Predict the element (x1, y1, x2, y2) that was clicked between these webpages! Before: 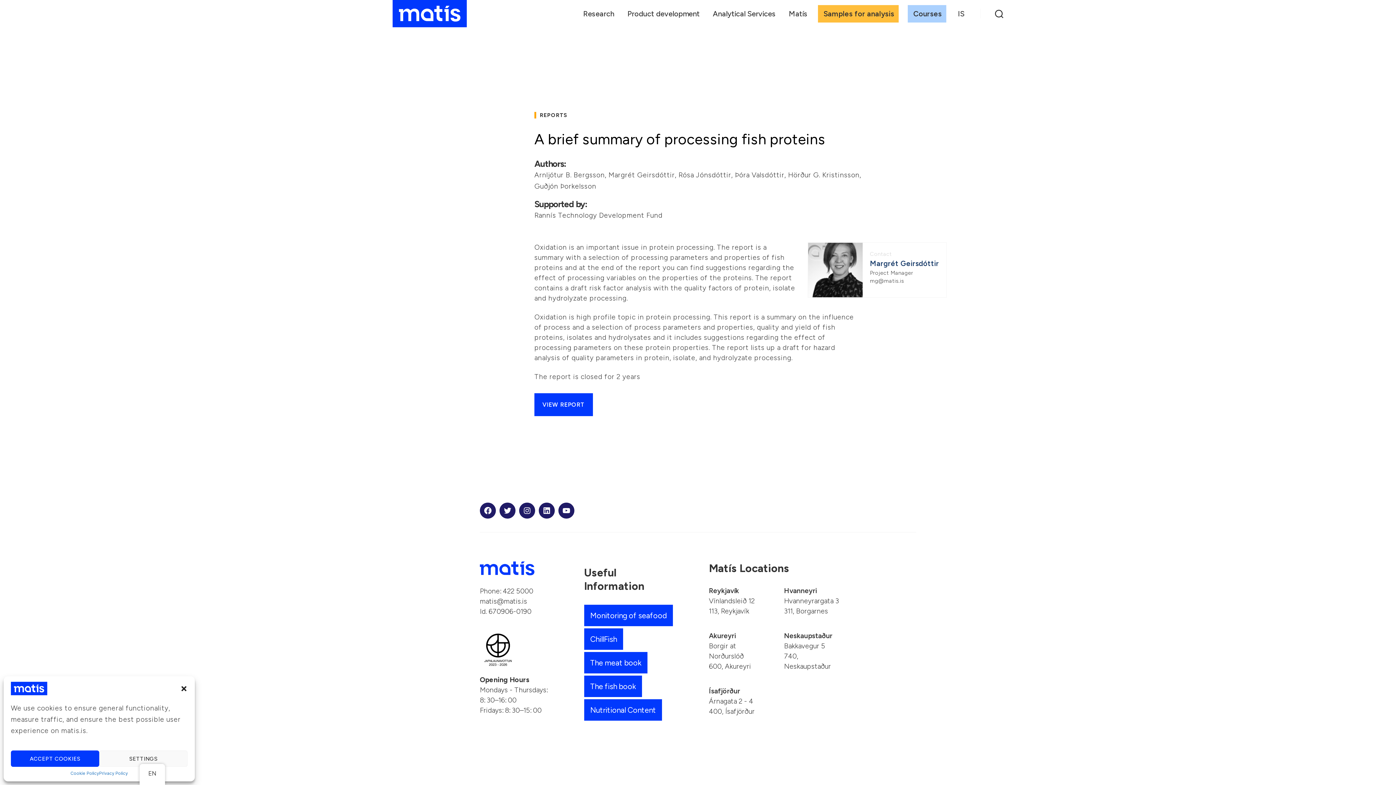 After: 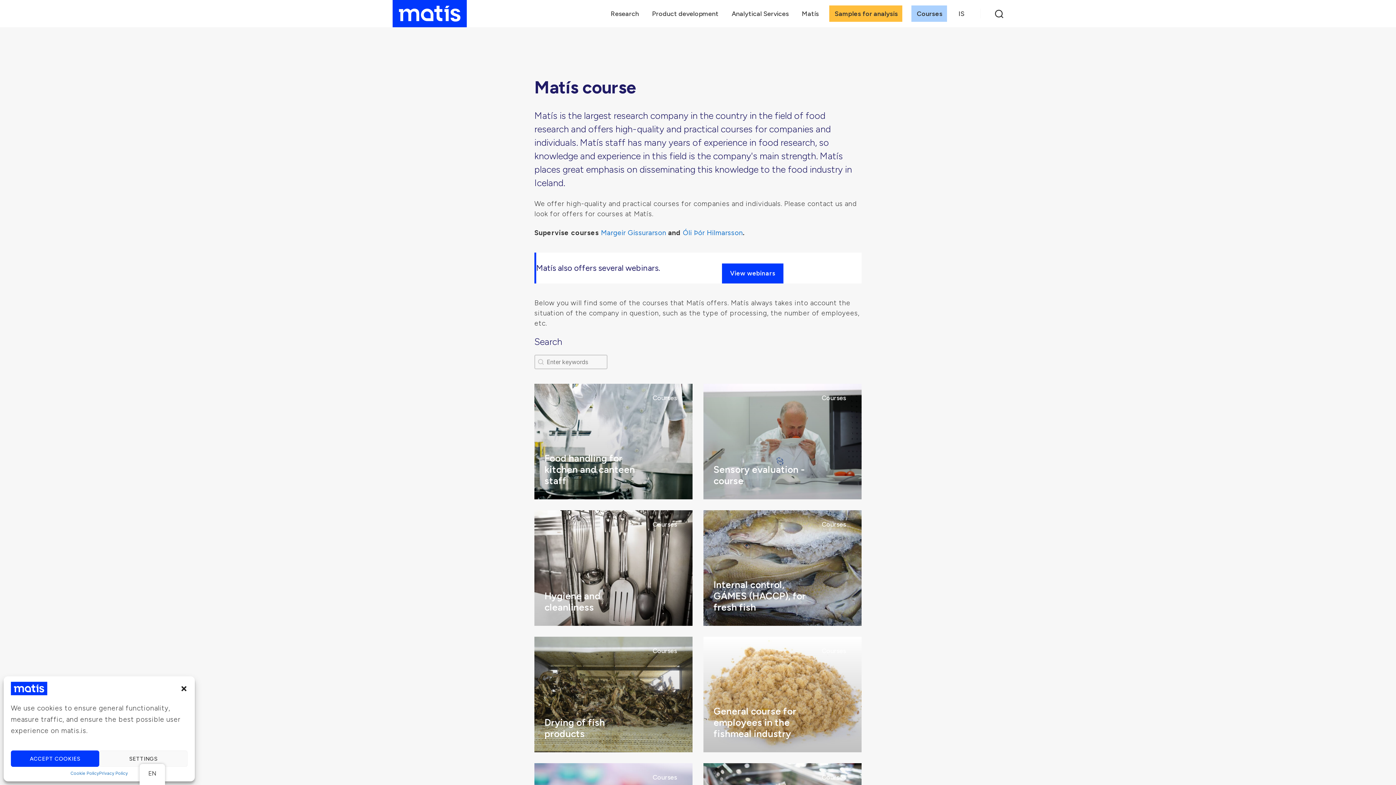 Action: bbox: (908, 4, 946, 22) label: Courses